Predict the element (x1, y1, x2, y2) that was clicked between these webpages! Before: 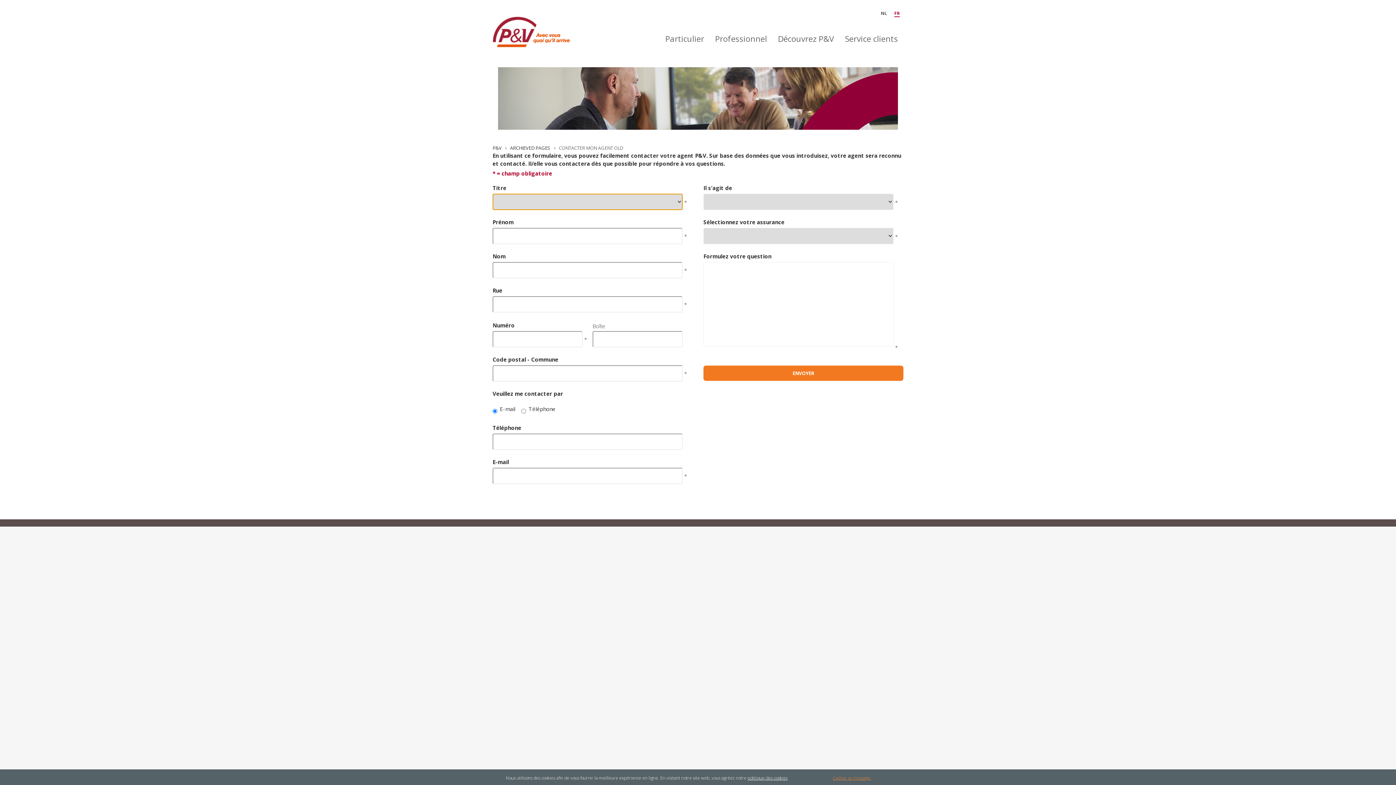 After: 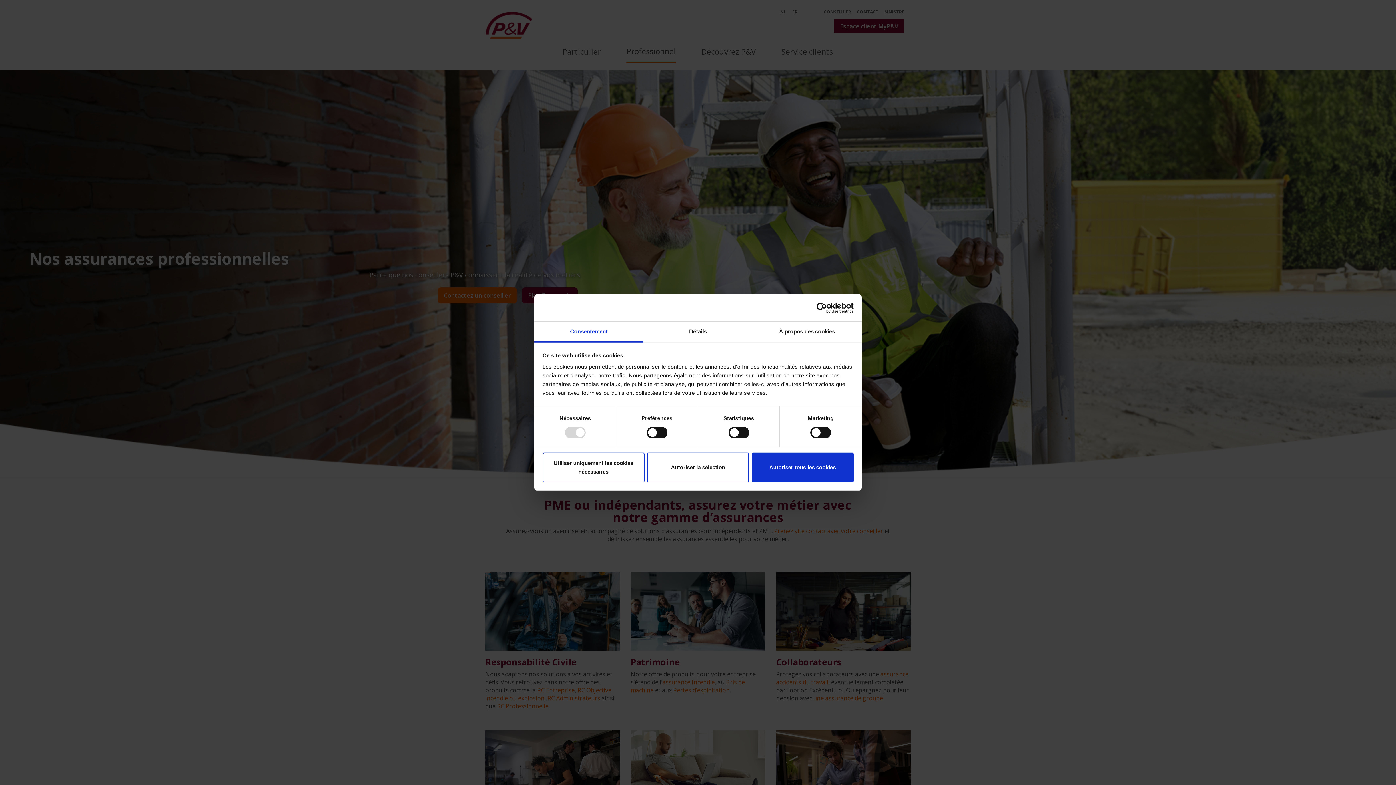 Action: bbox: (715, 30, 767, 46) label: Professionnel